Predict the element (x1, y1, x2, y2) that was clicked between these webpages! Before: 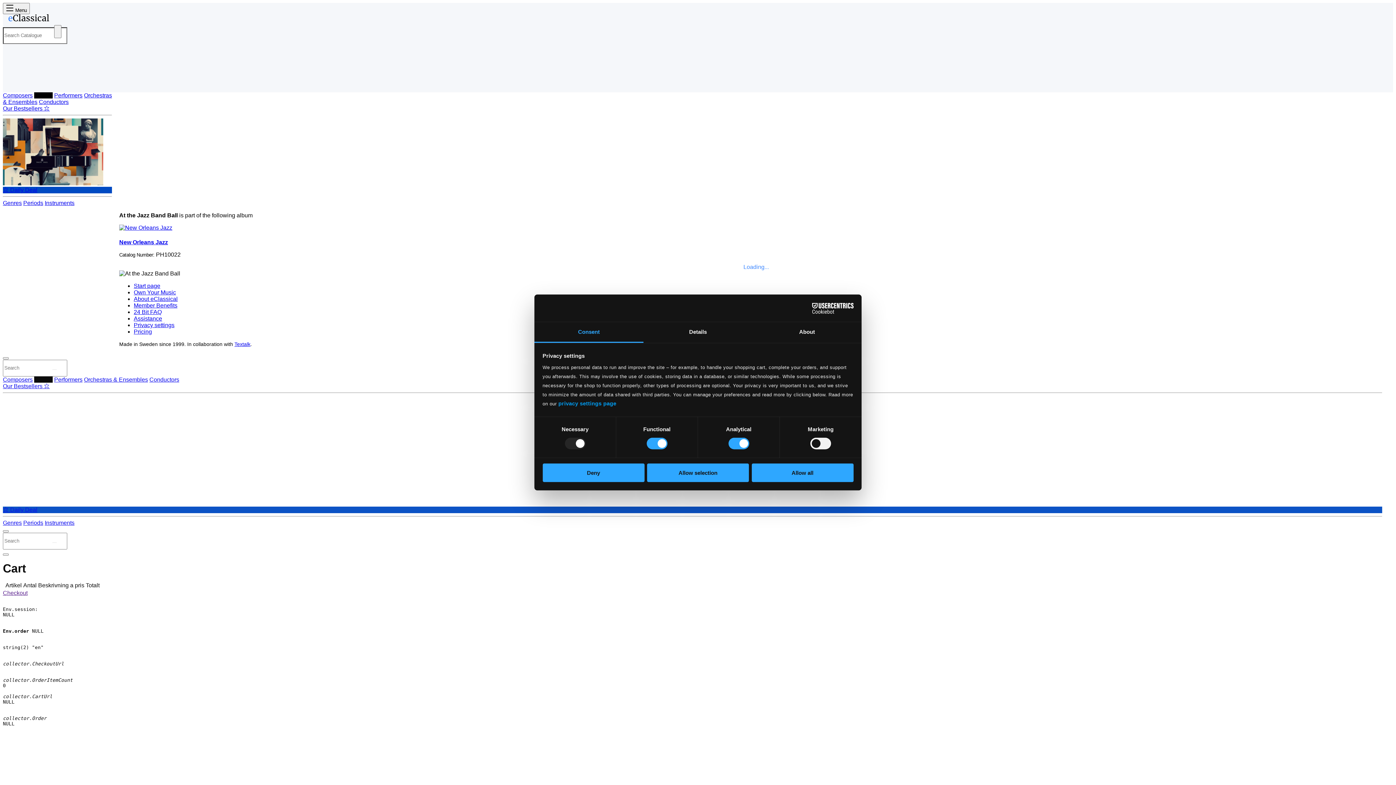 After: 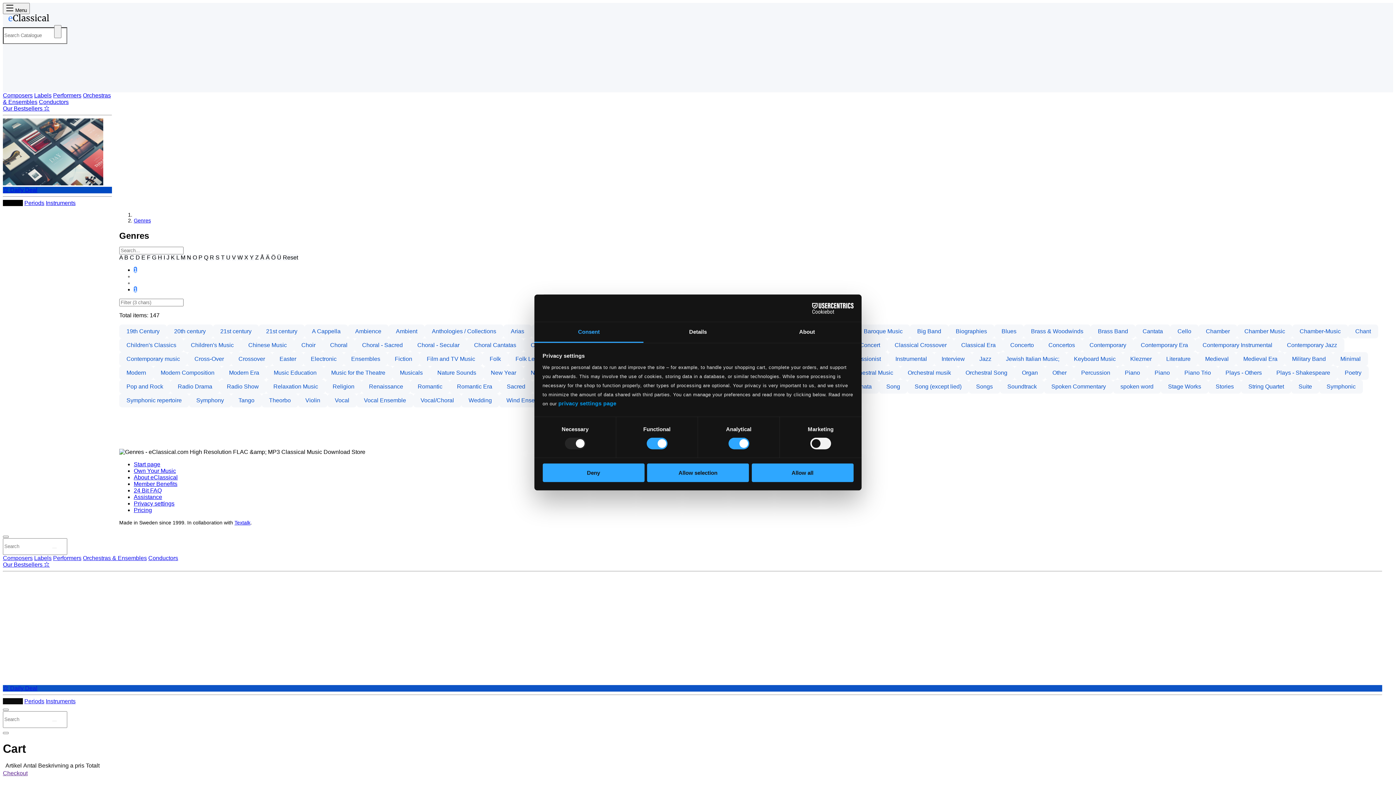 Action: bbox: (2, 519, 21, 526) label: Genres